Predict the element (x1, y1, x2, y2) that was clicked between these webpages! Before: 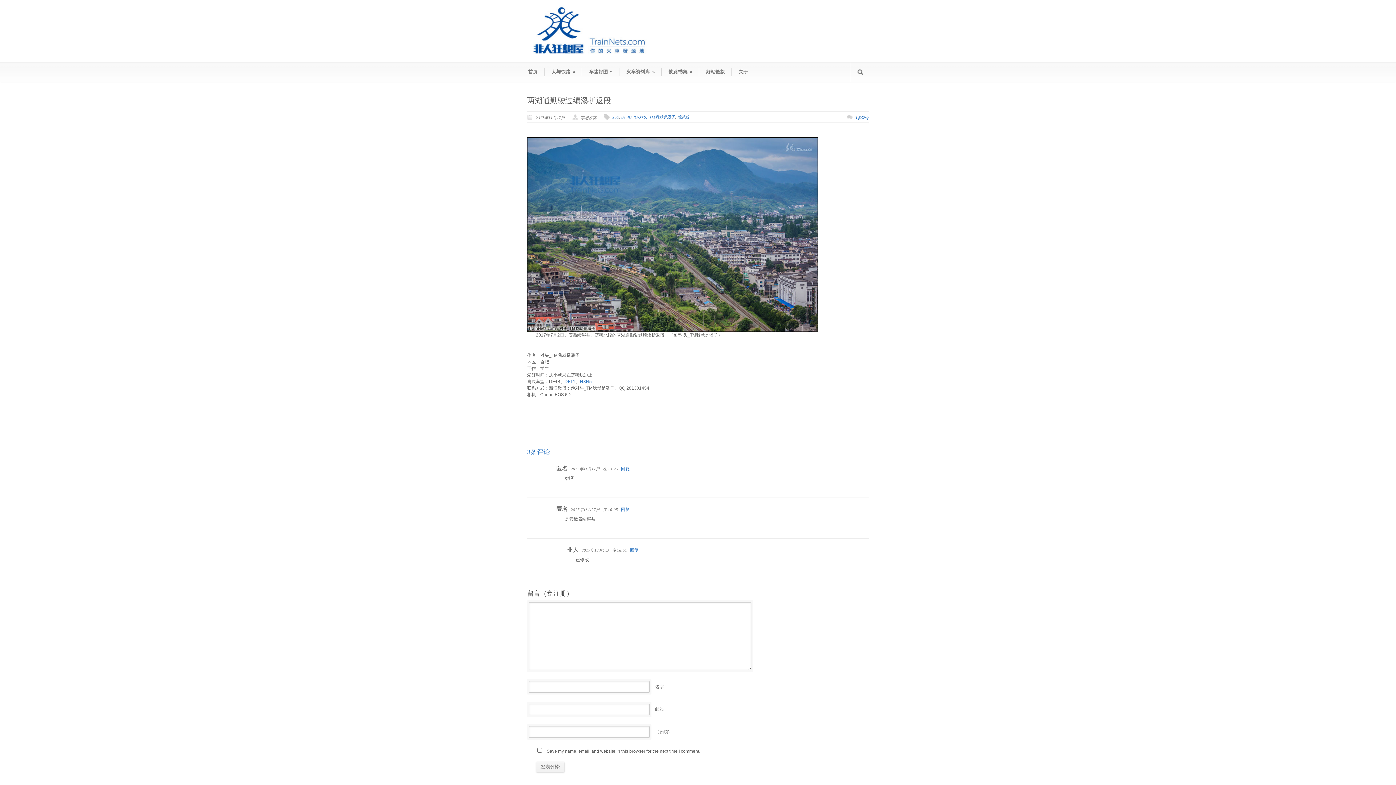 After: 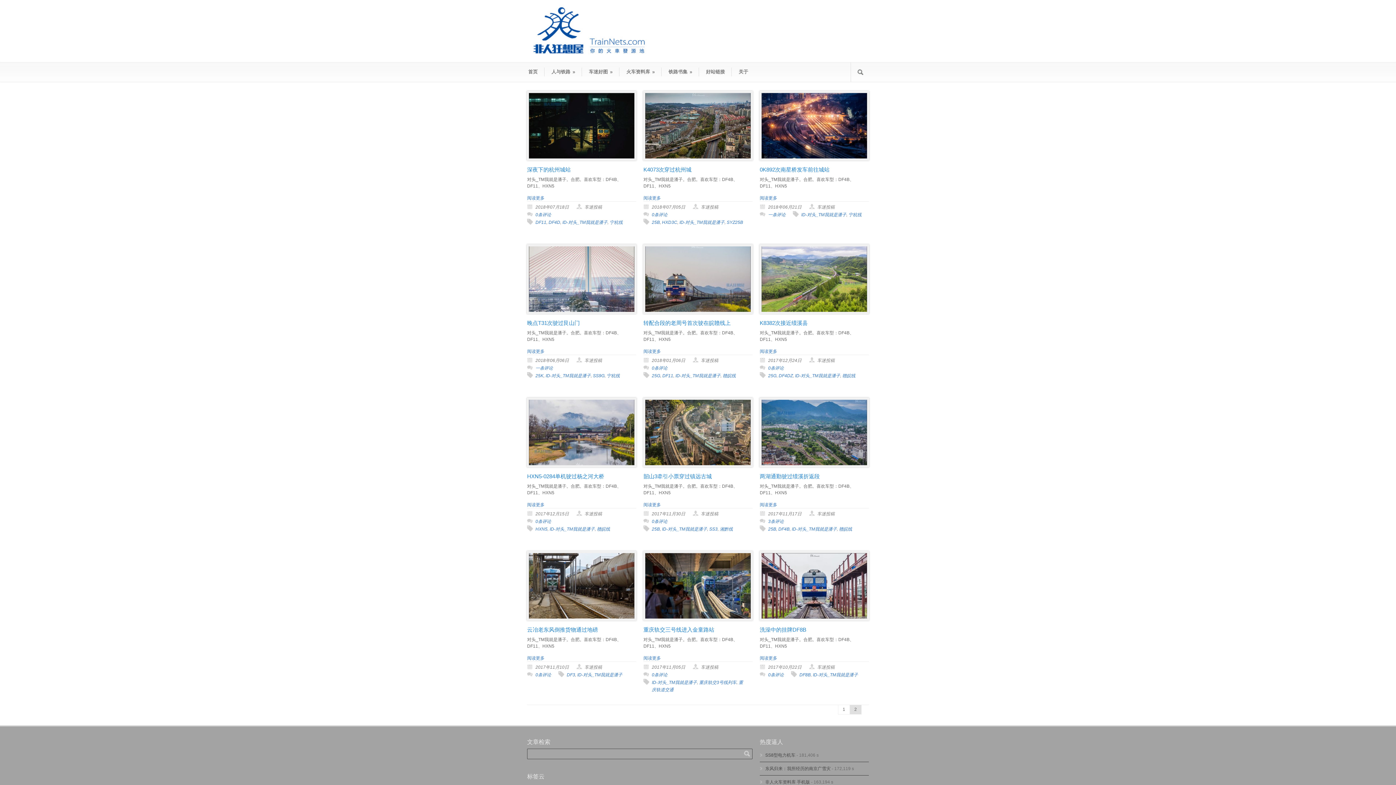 Action: label: ID-对头_TM我就是潘子 bbox: (633, 114, 675, 119)